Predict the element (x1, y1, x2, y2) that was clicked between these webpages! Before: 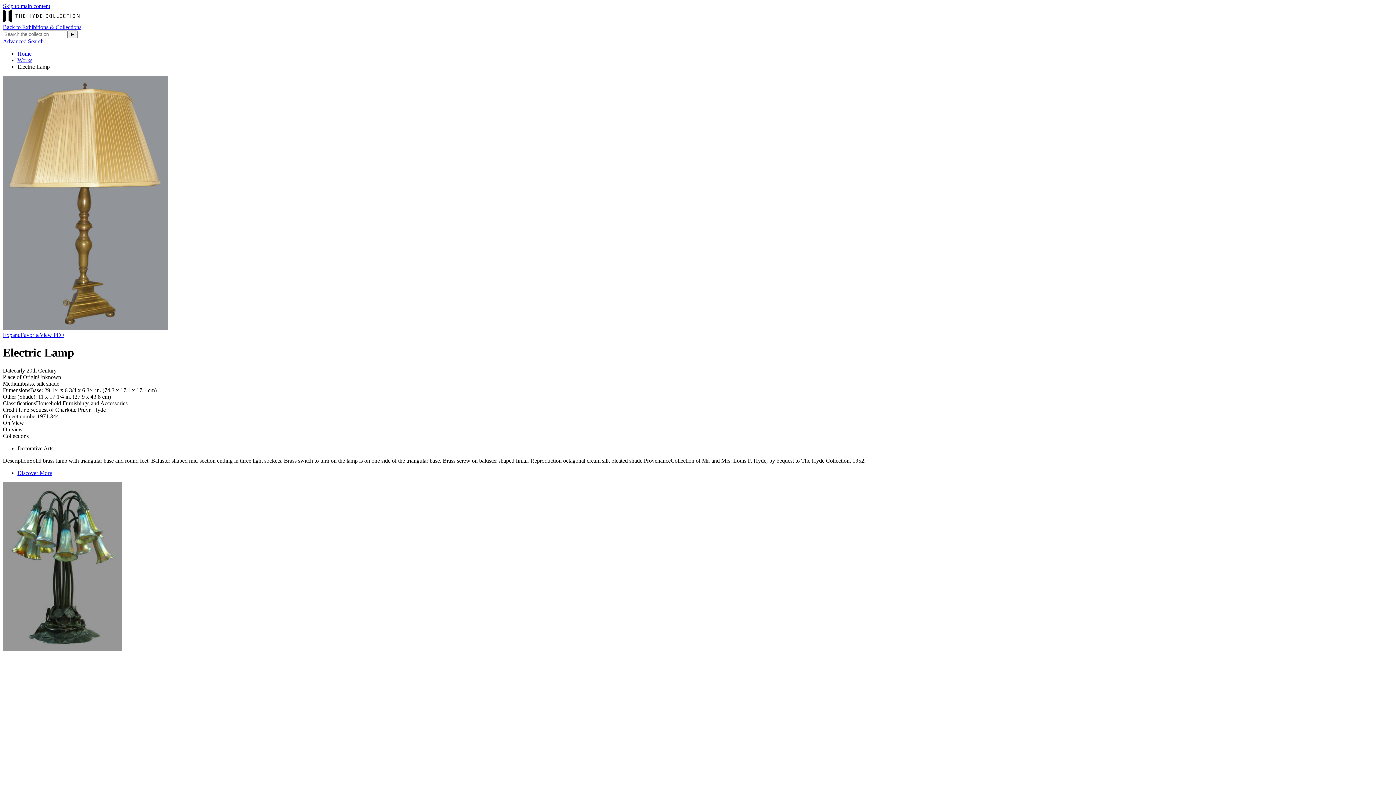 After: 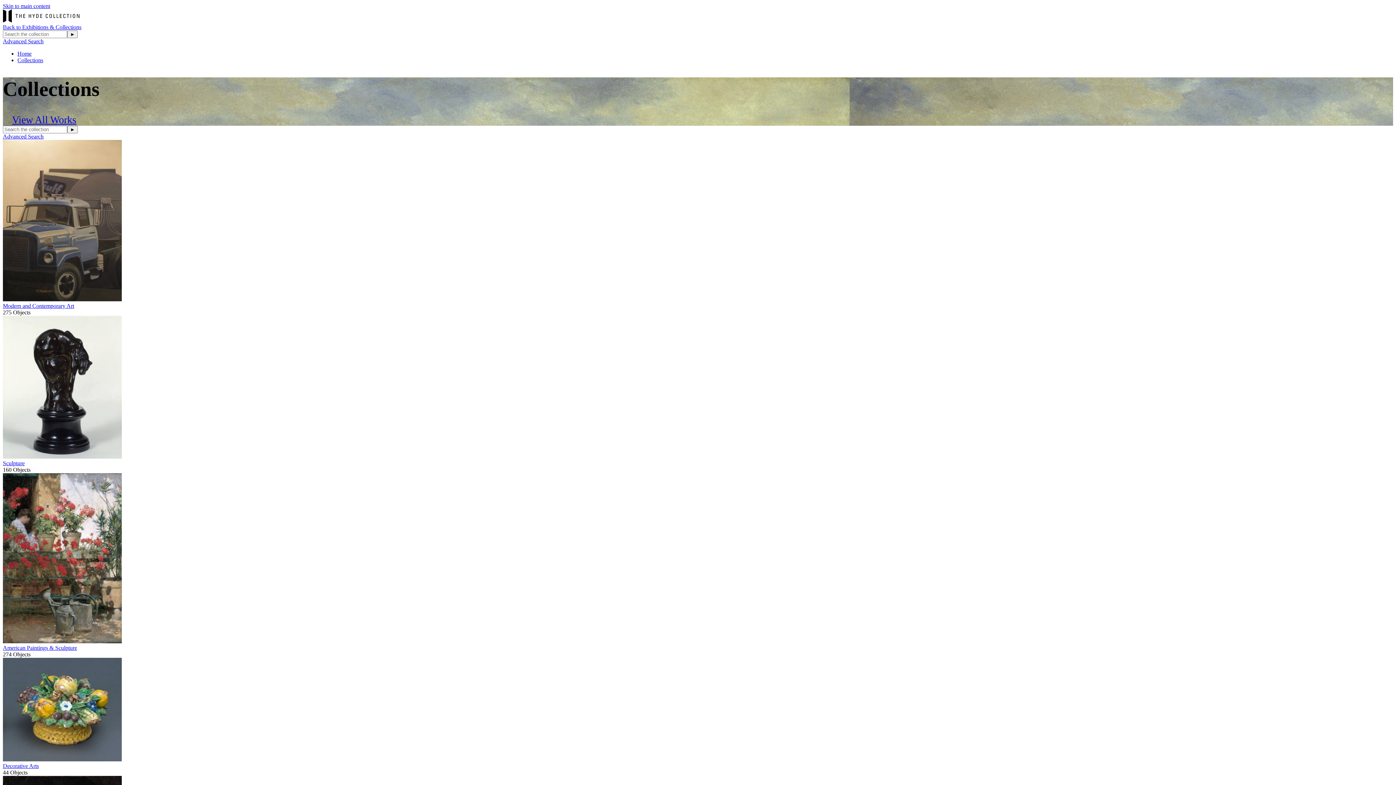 Action: bbox: (17, 50, 31, 56) label: Home